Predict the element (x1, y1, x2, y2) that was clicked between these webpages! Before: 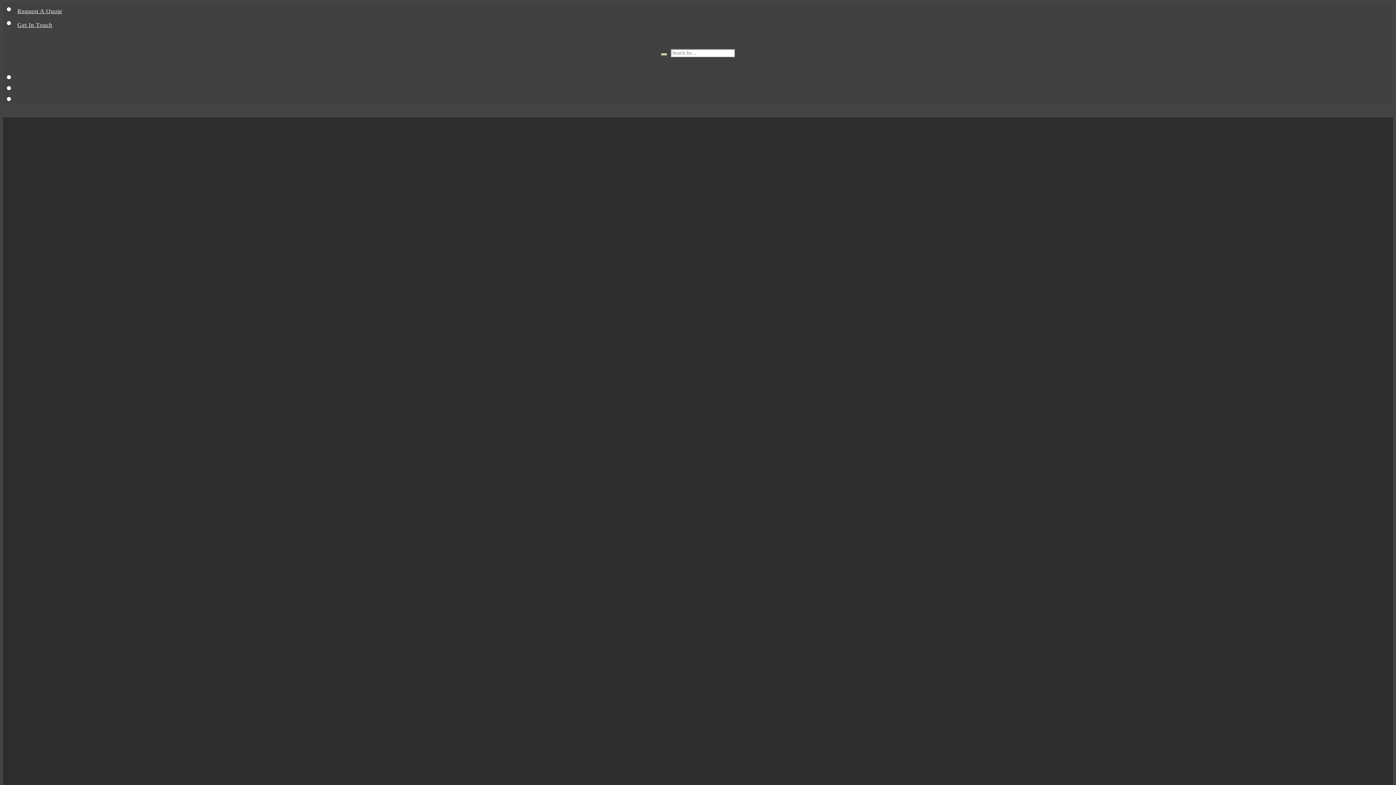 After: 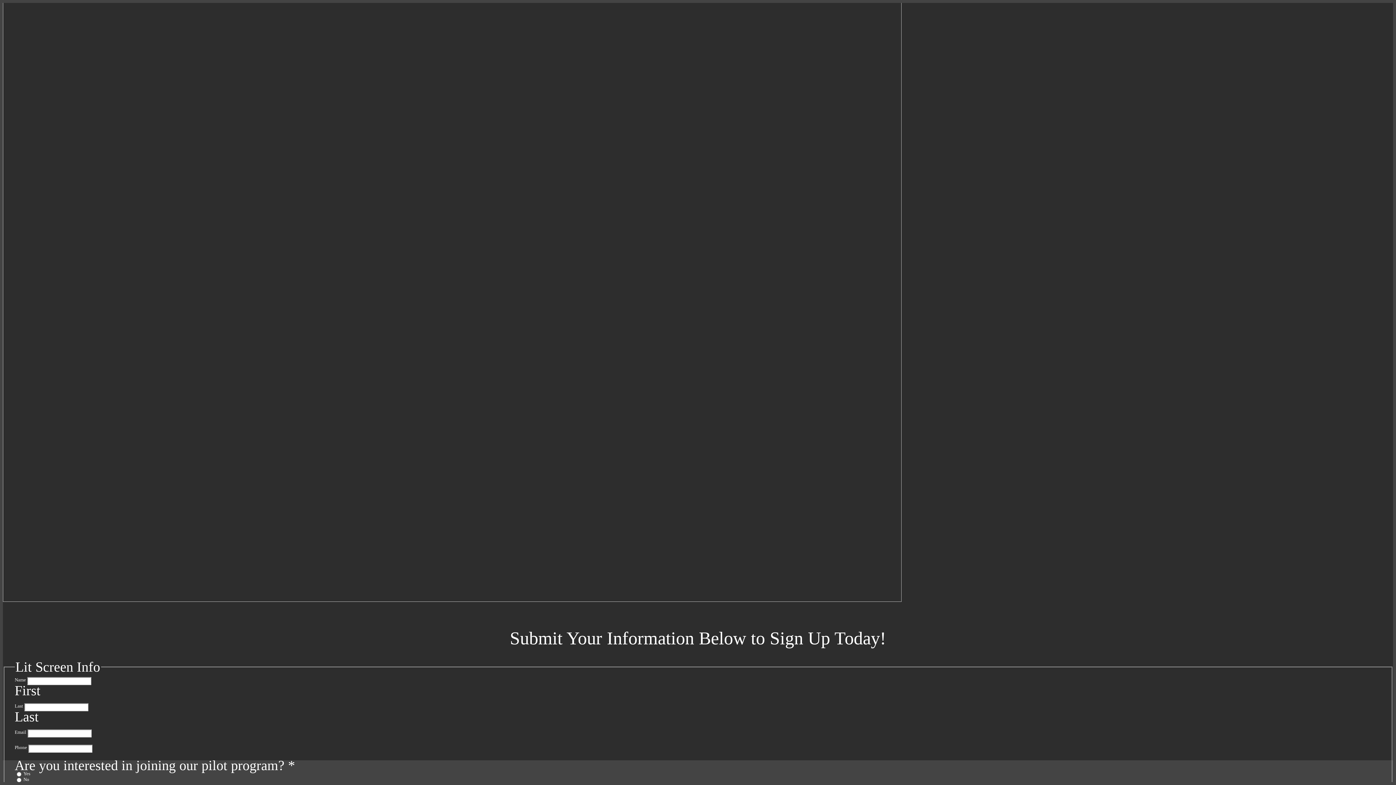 Action: label: Request A Quote bbox: (17, 8, 62, 14)